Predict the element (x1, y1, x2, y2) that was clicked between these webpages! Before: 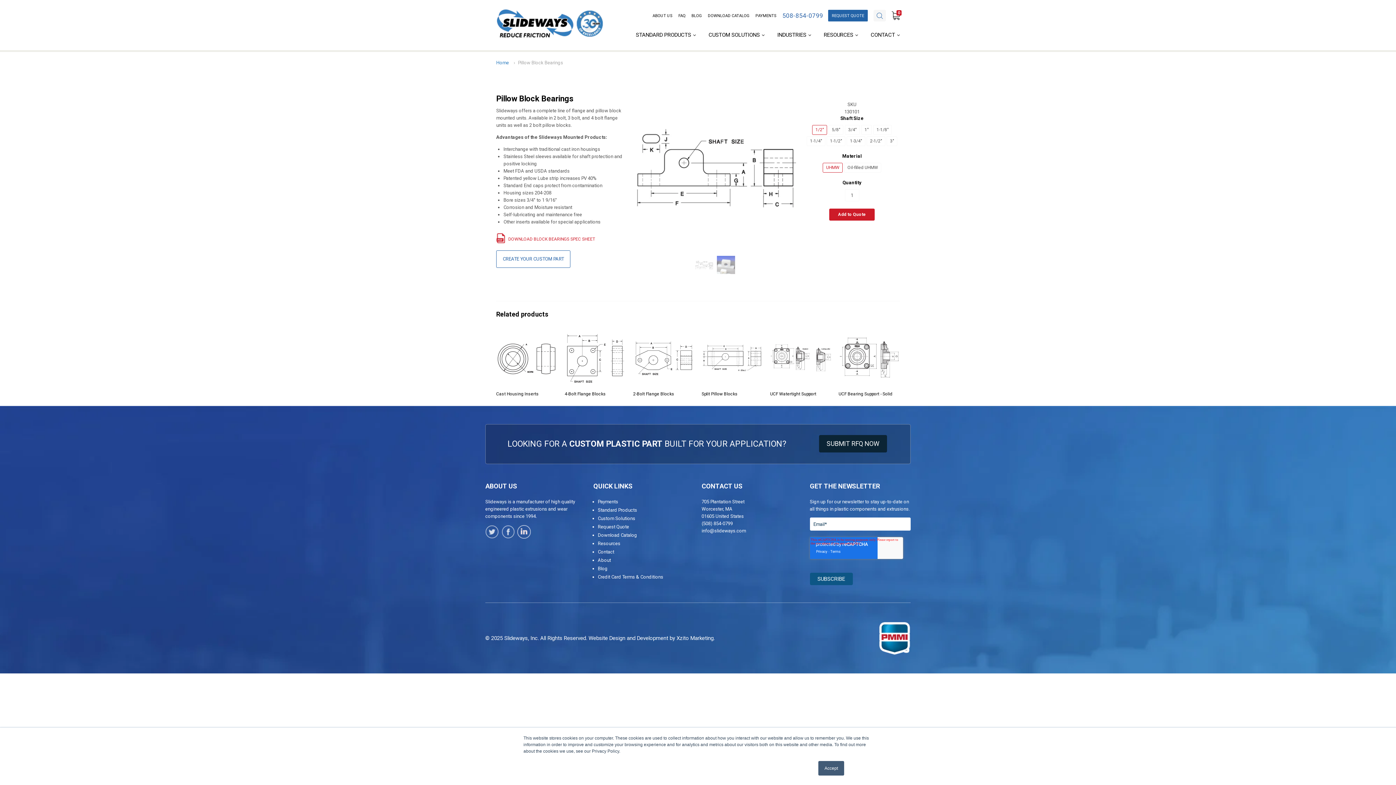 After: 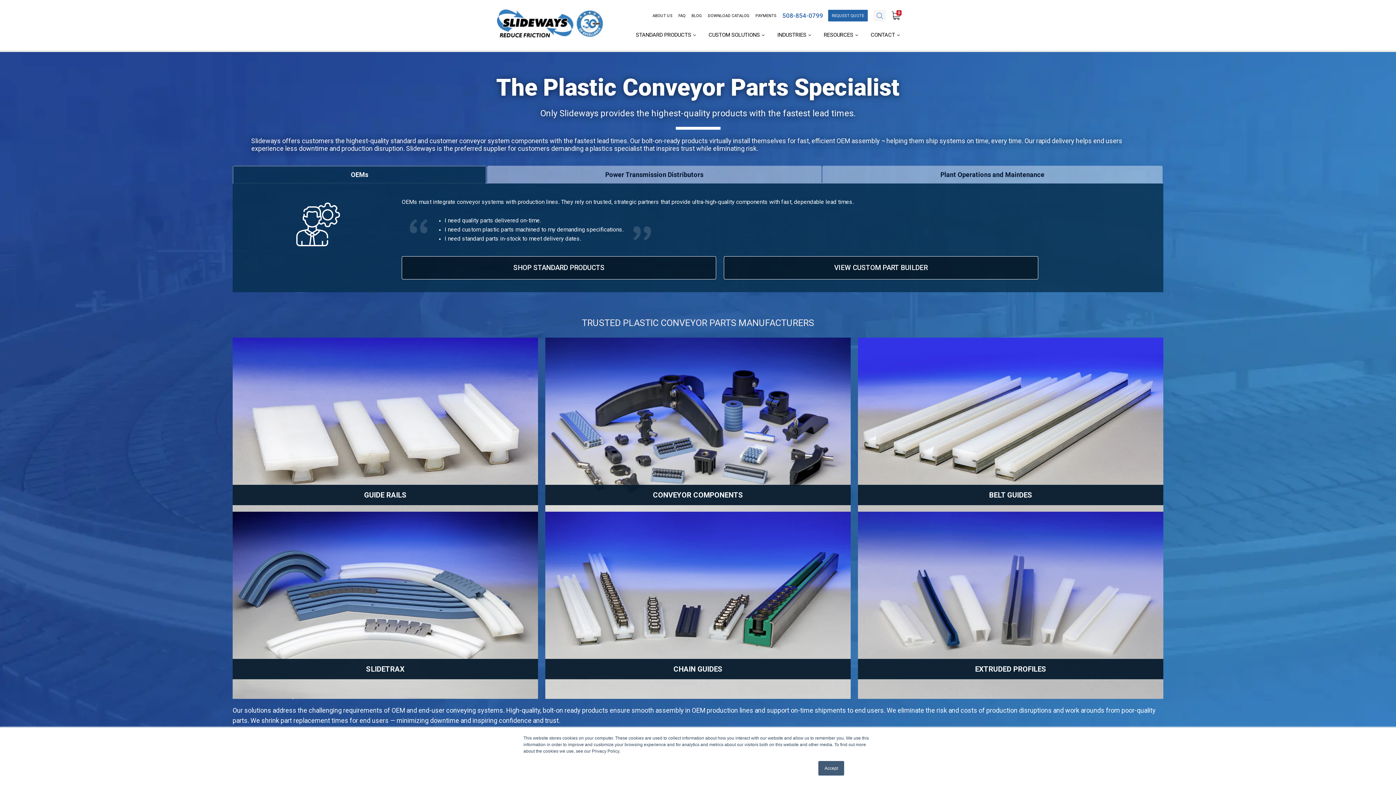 Action: bbox: (504, 635, 538, 641) label: Slideways, Inc.